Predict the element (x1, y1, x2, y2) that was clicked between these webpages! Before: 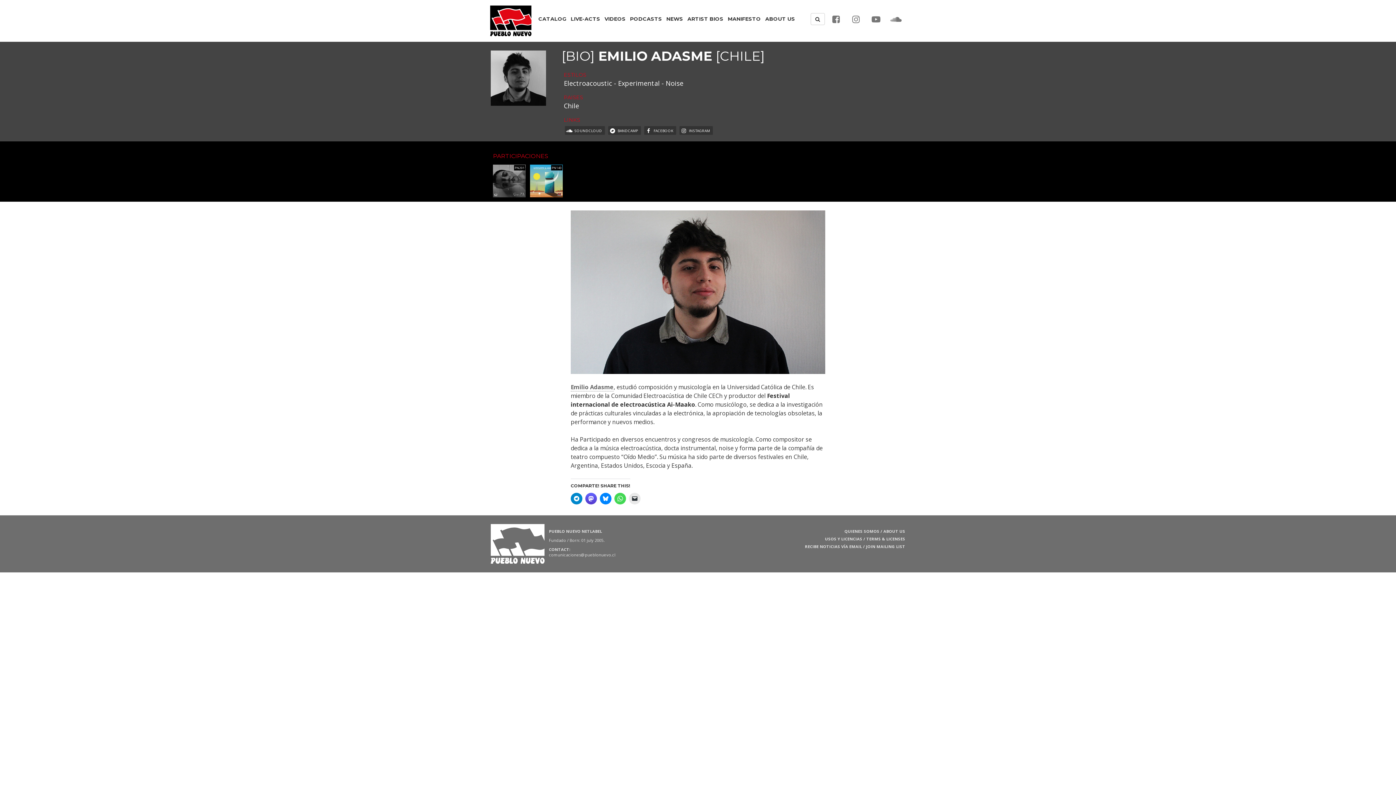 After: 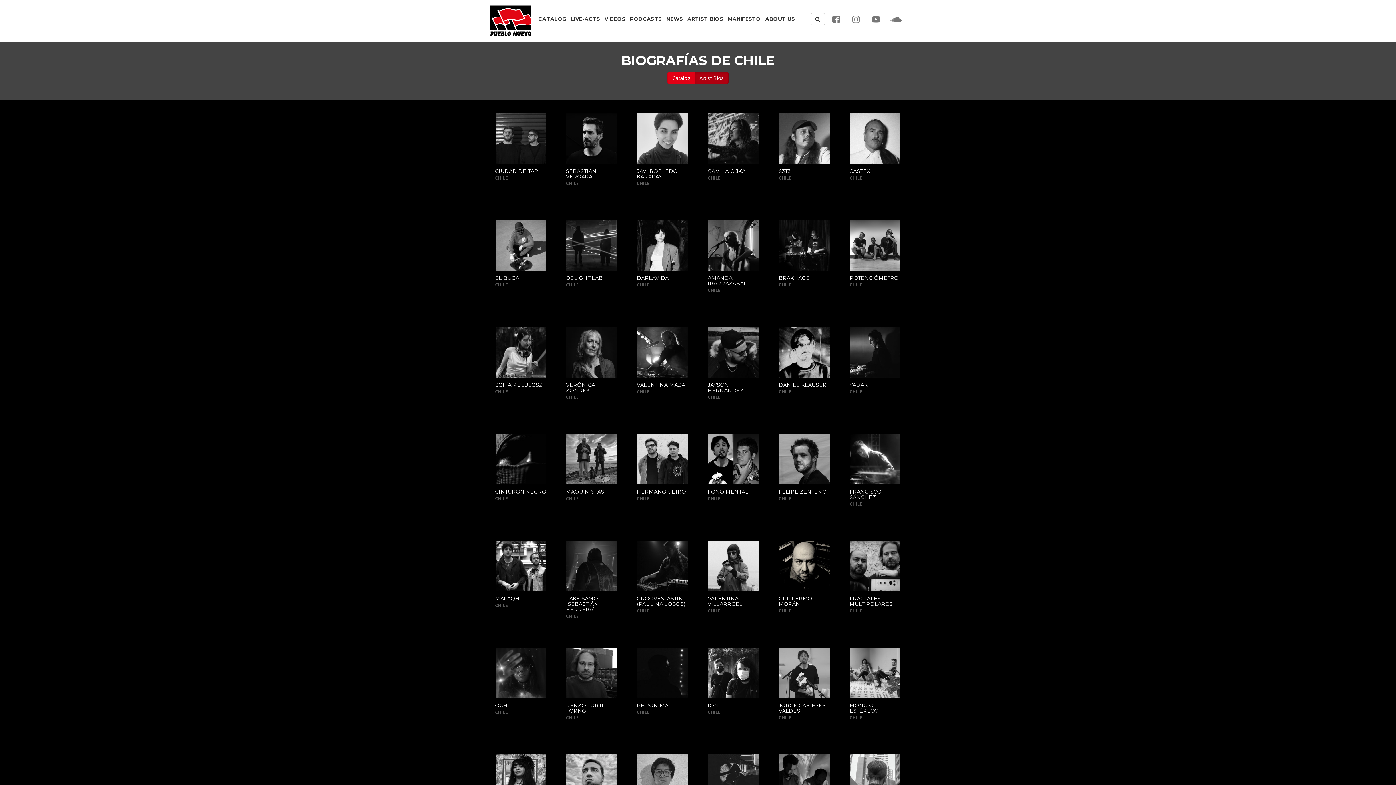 Action: label: Chile bbox: (564, 101, 579, 110)